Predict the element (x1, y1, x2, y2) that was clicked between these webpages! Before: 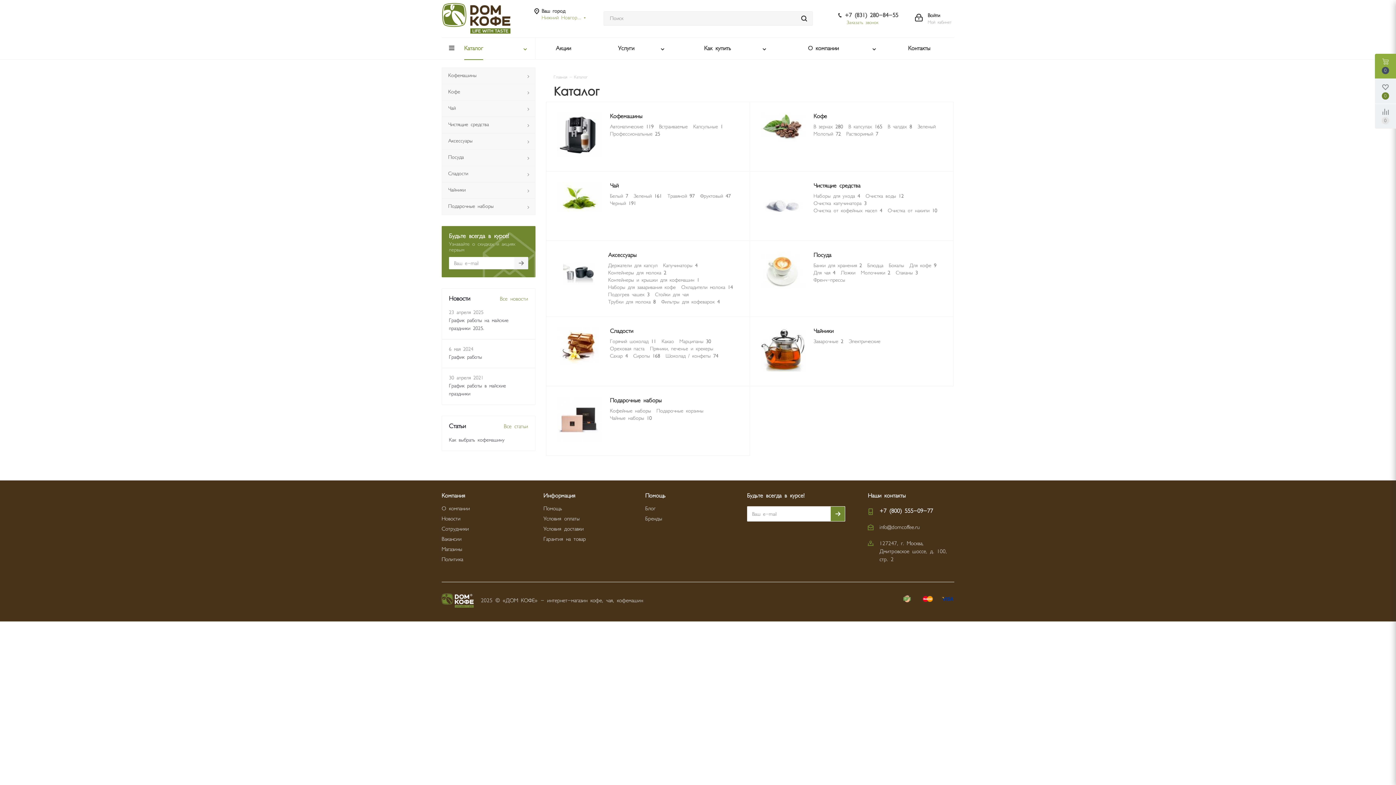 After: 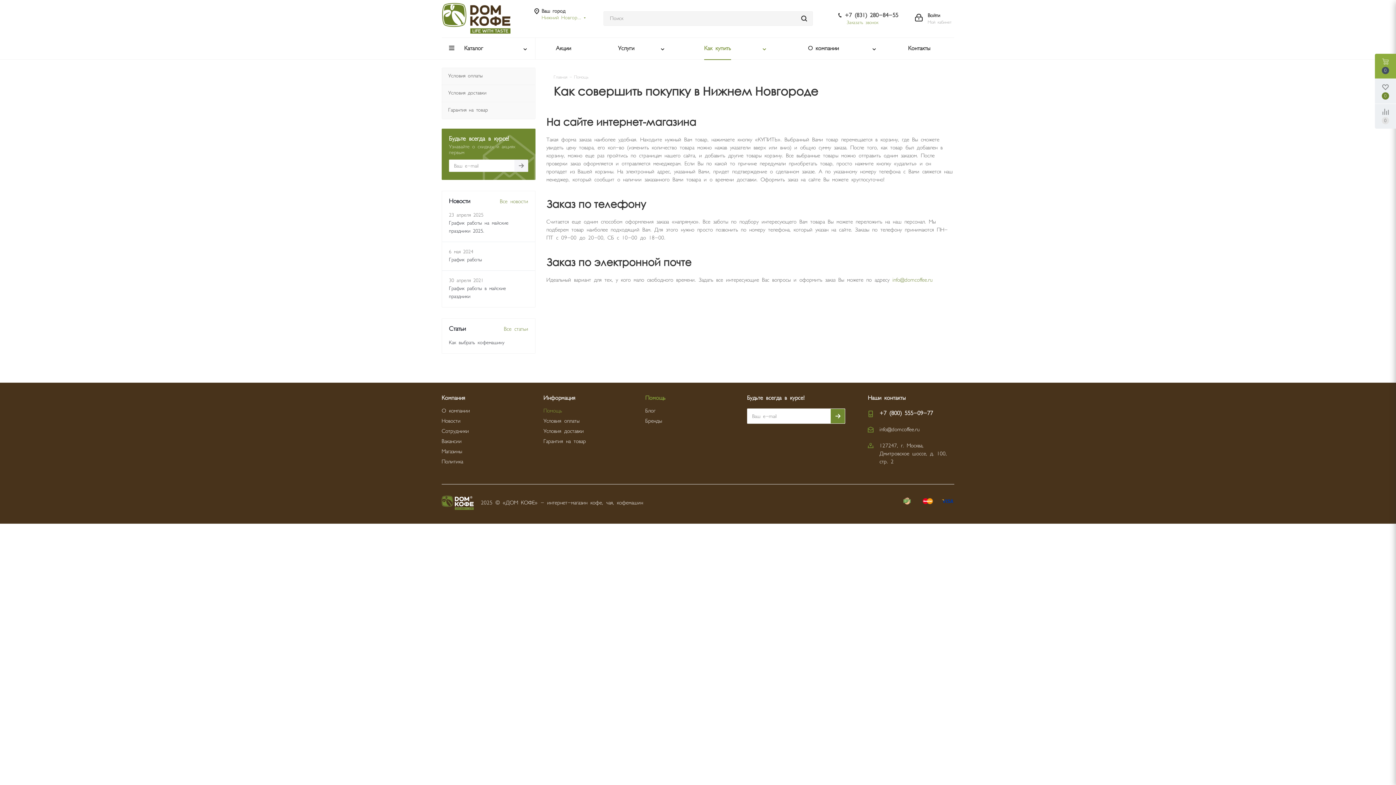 Action: label: Как купить bbox: (672, 37, 774, 59)